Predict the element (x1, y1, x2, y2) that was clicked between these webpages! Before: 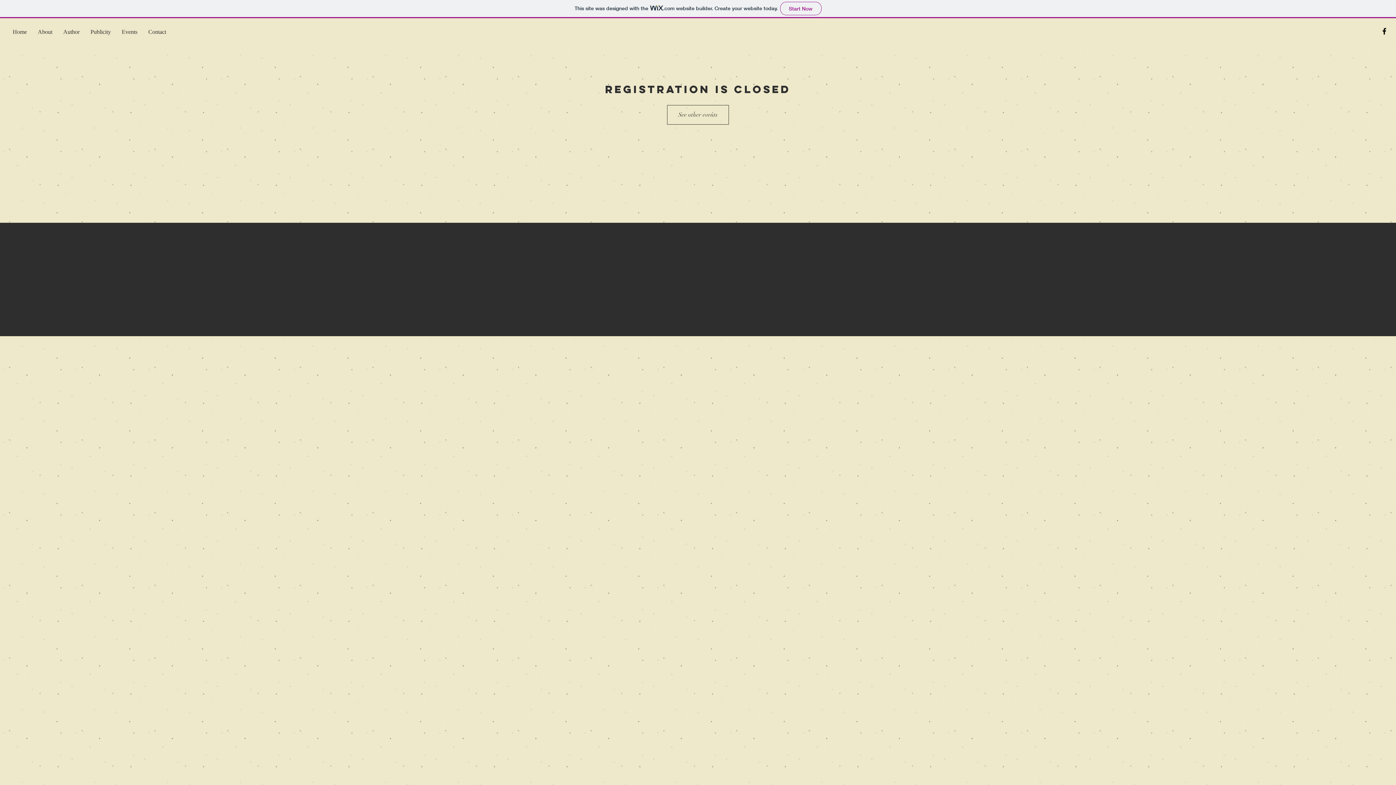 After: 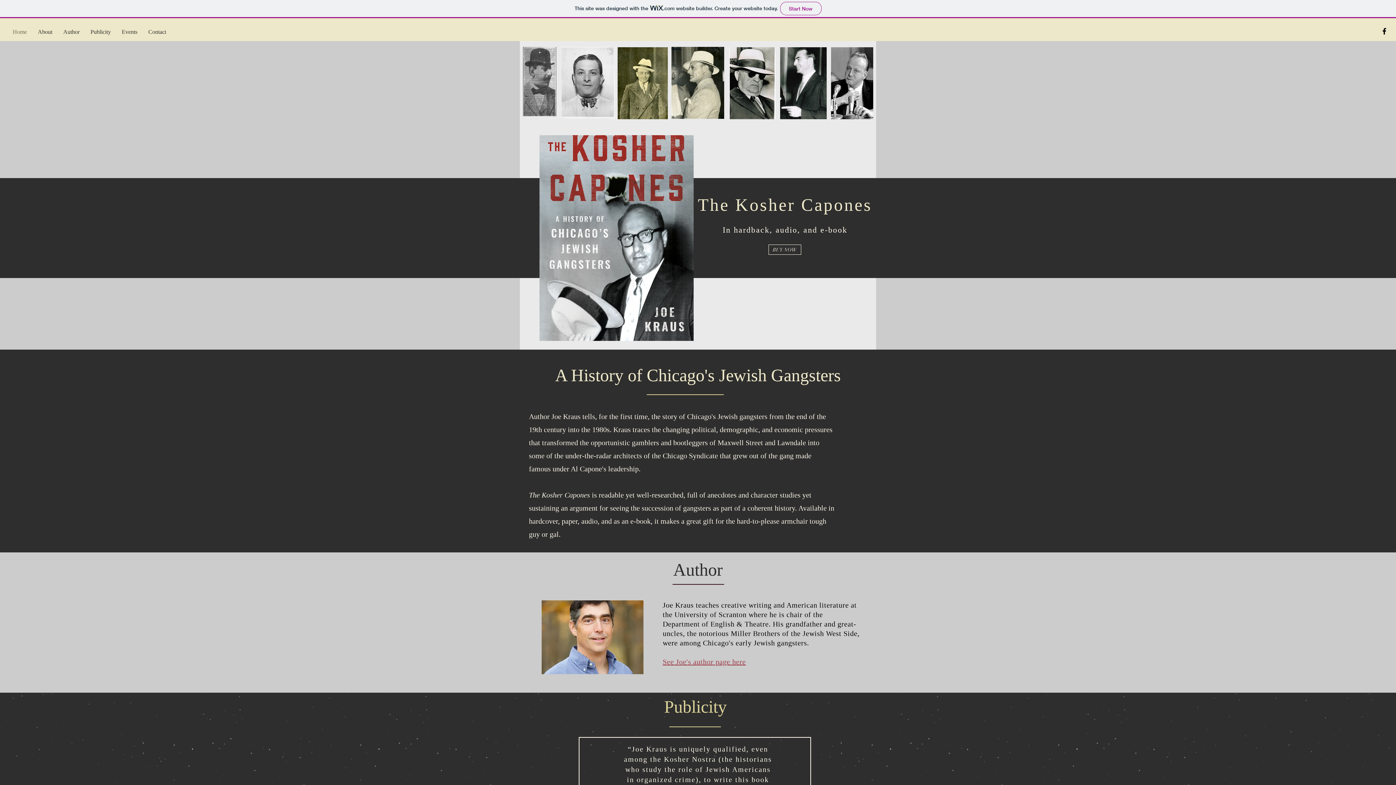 Action: label: Author bbox: (57, 26, 85, 37)